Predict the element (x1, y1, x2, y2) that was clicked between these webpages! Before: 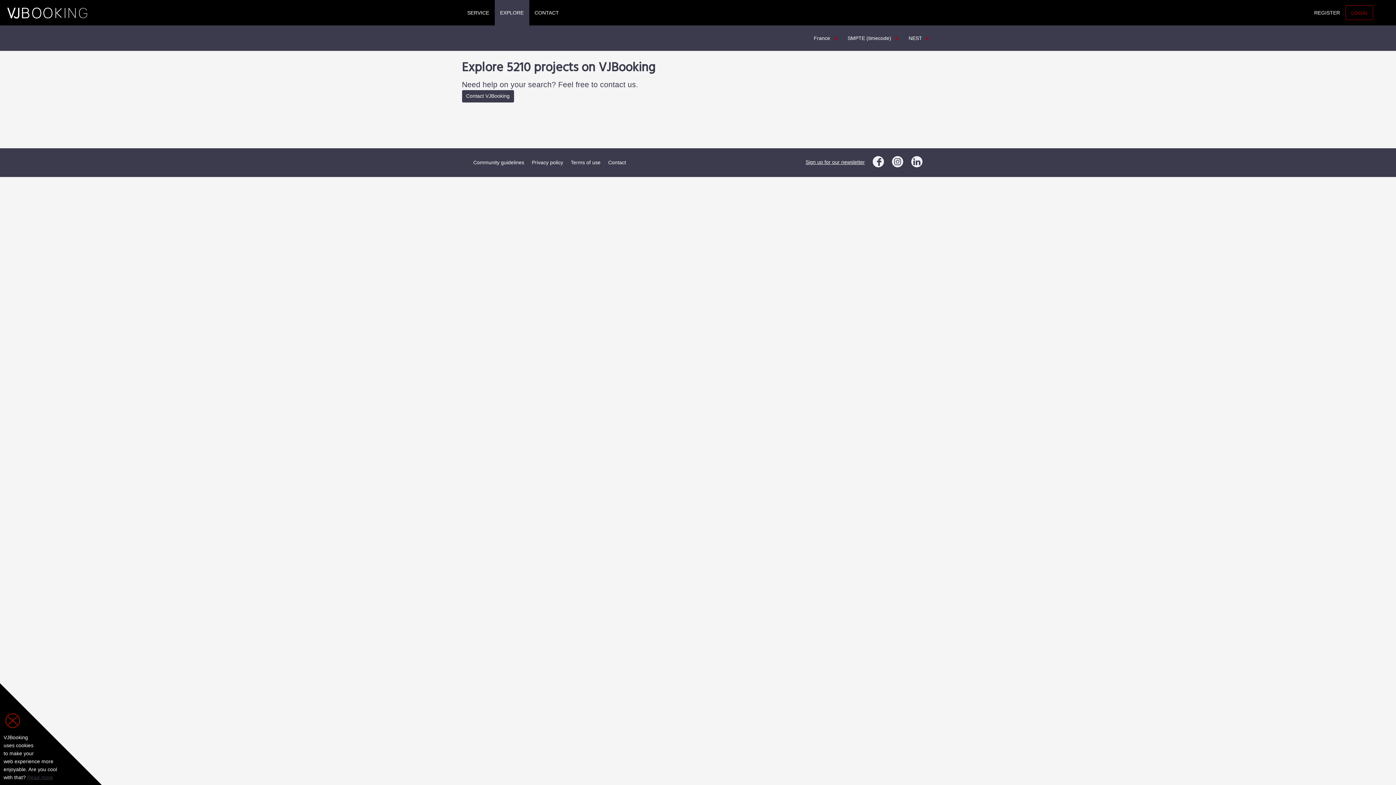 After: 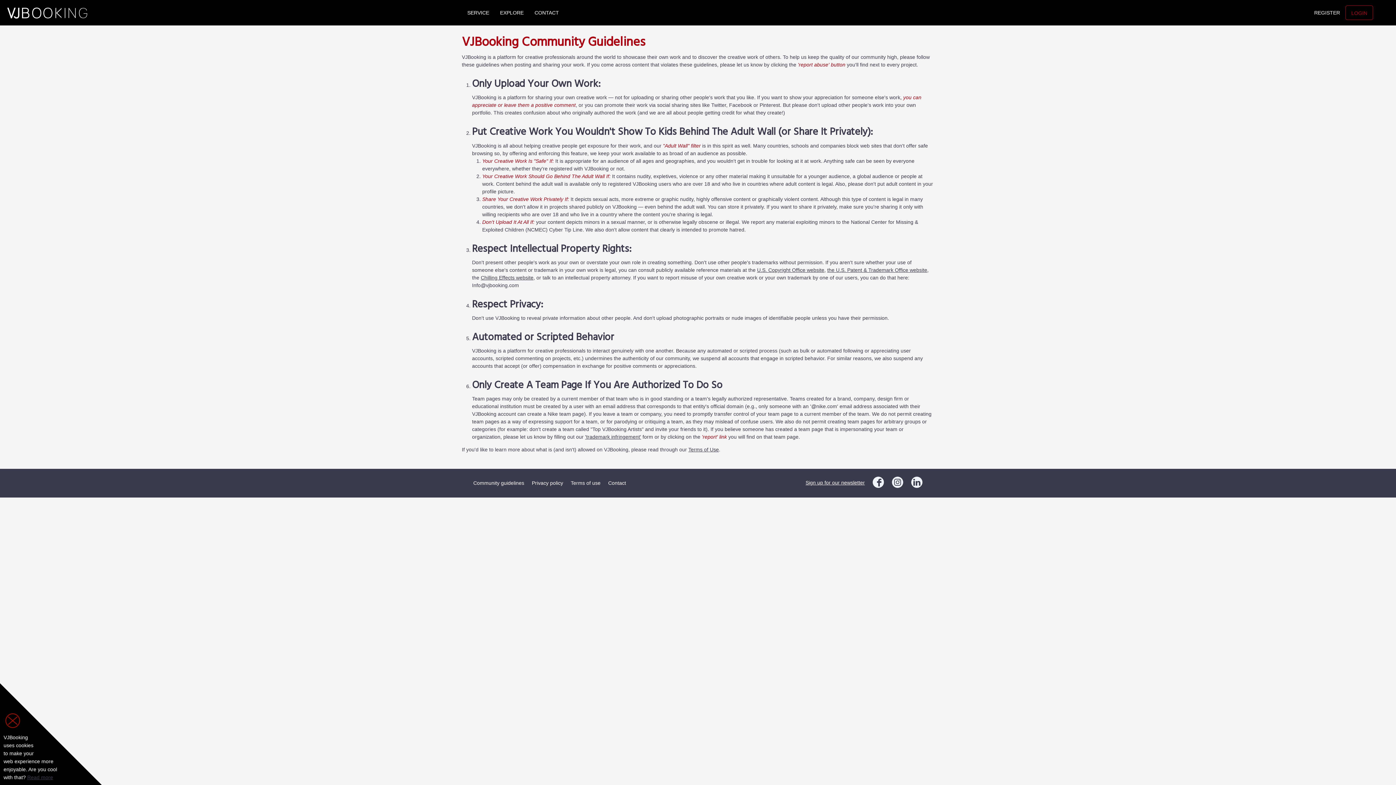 Action: bbox: (473, 159, 524, 165) label: Community guidelines